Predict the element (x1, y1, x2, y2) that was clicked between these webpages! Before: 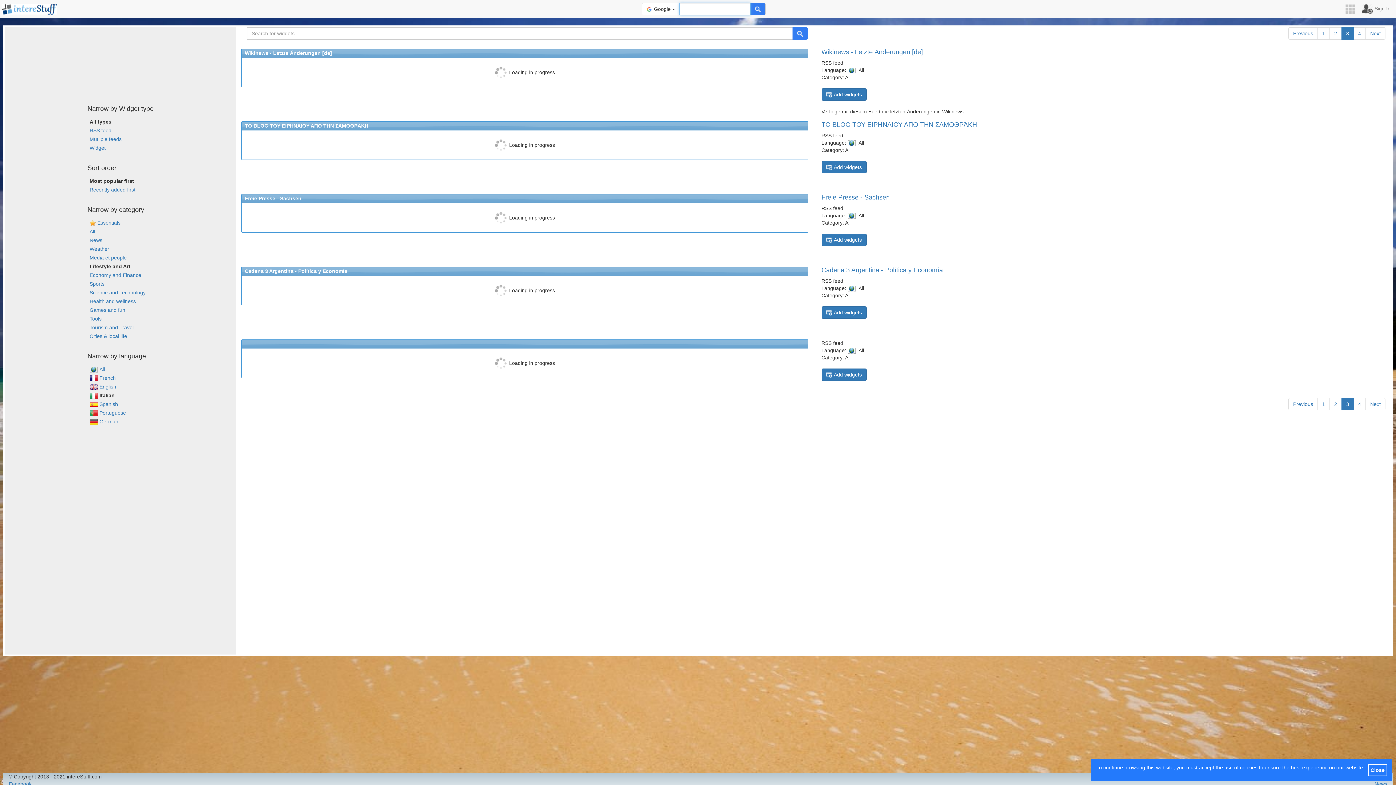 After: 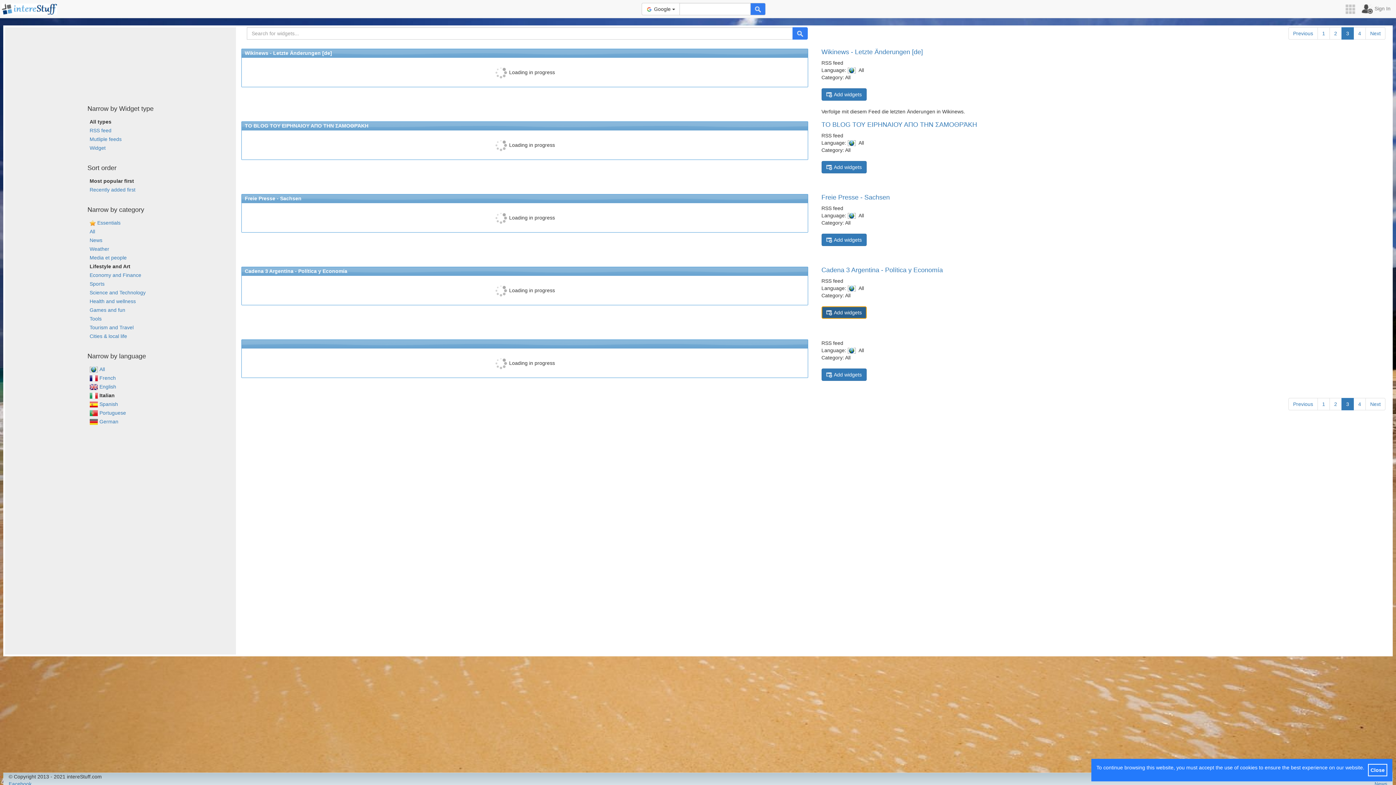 Action: bbox: (821, 306, 866, 318) label: Add widgets